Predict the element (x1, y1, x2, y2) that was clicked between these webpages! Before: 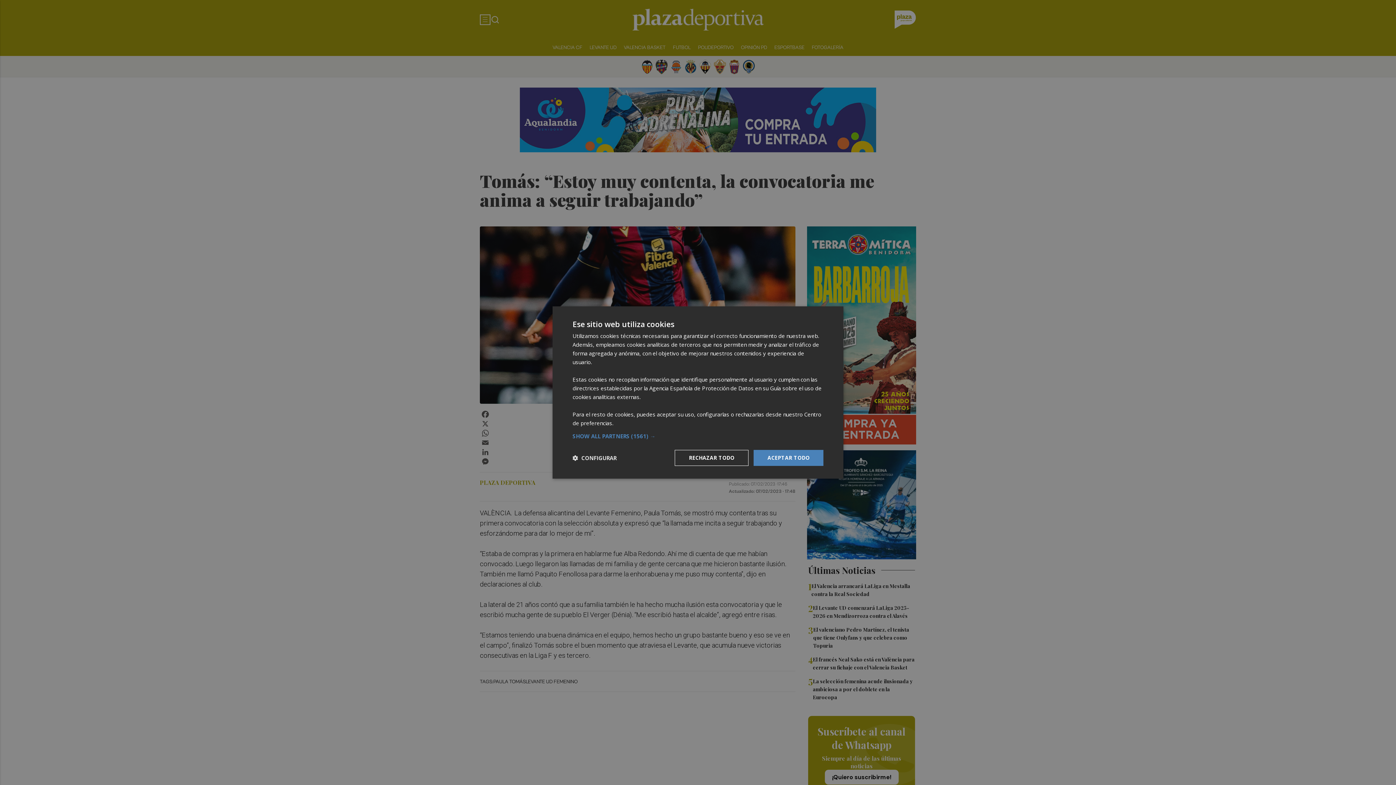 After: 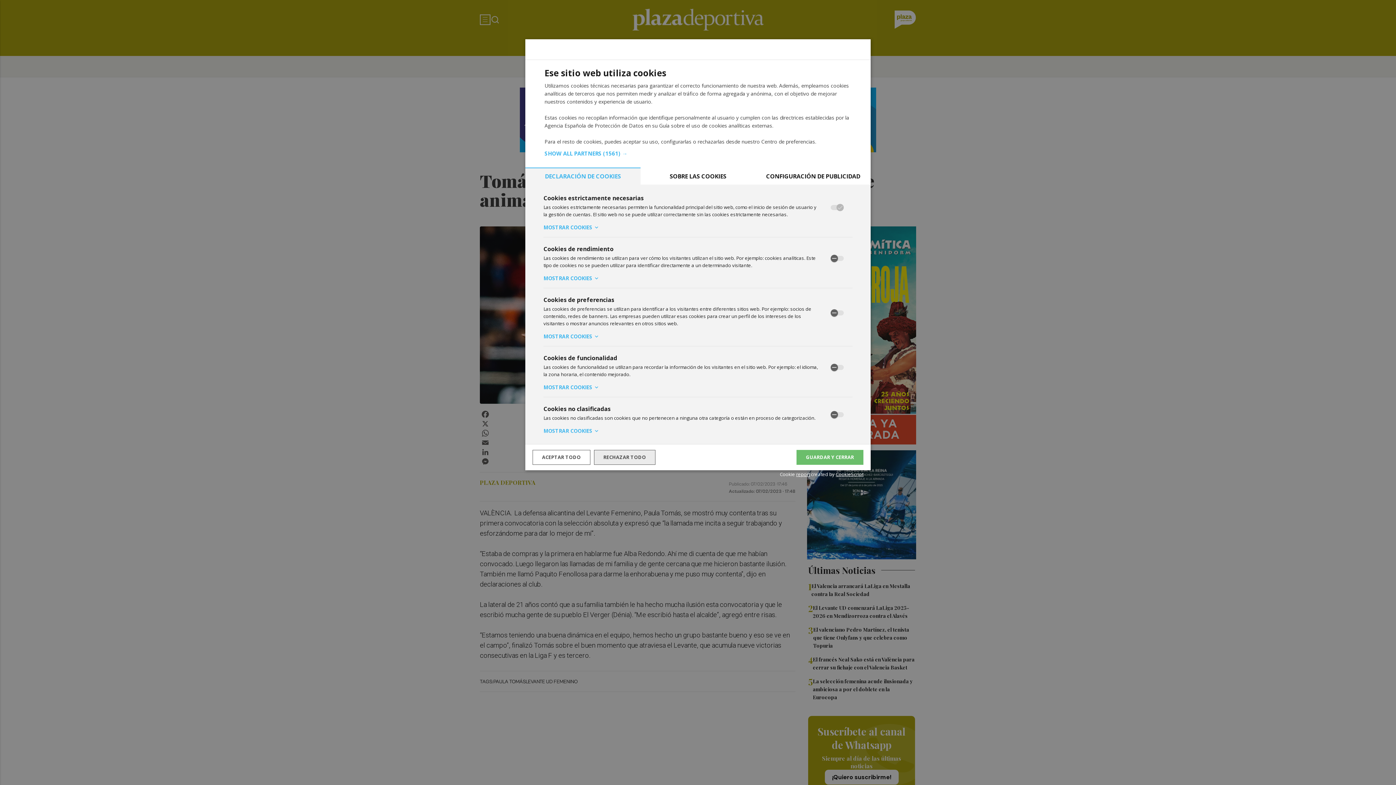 Action: label:  CONFIGURAR bbox: (572, 454, 616, 461)